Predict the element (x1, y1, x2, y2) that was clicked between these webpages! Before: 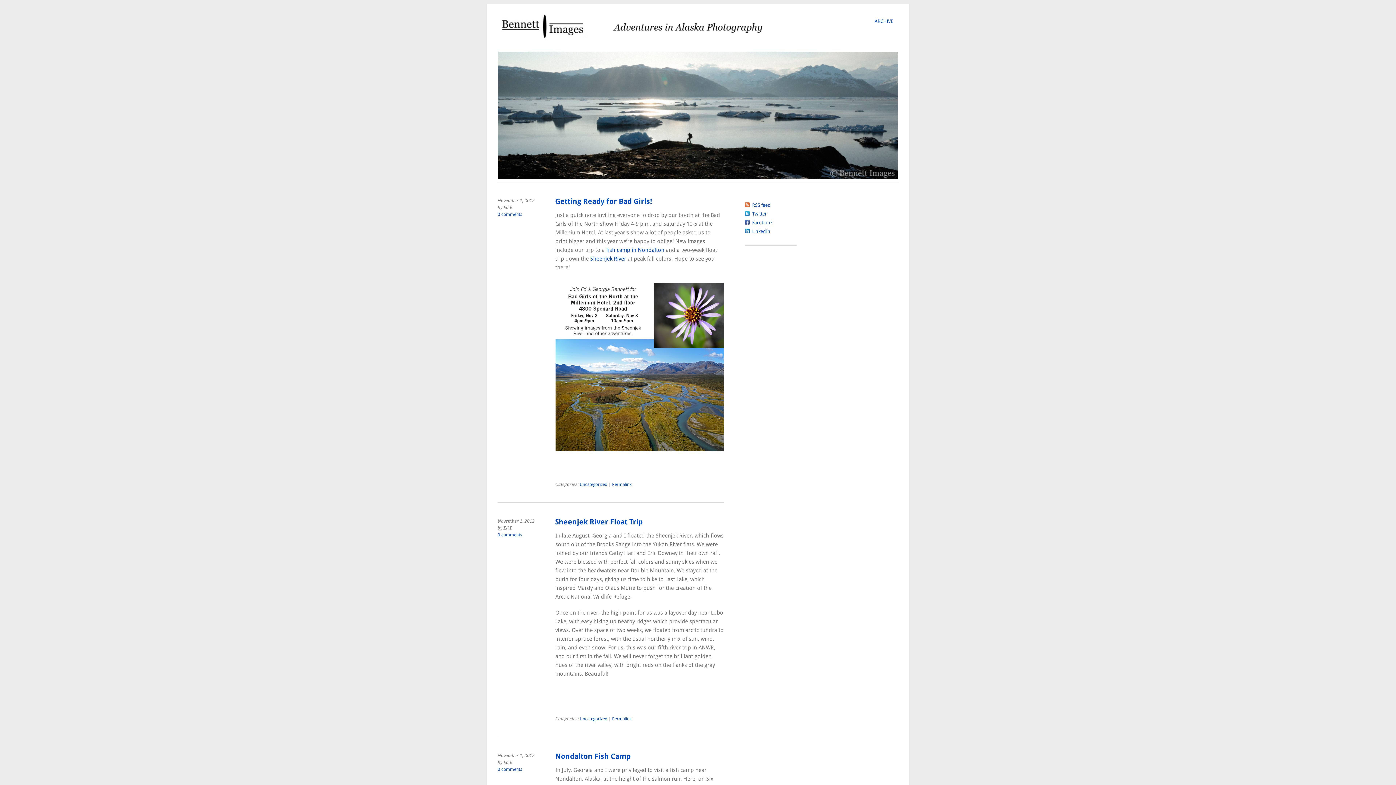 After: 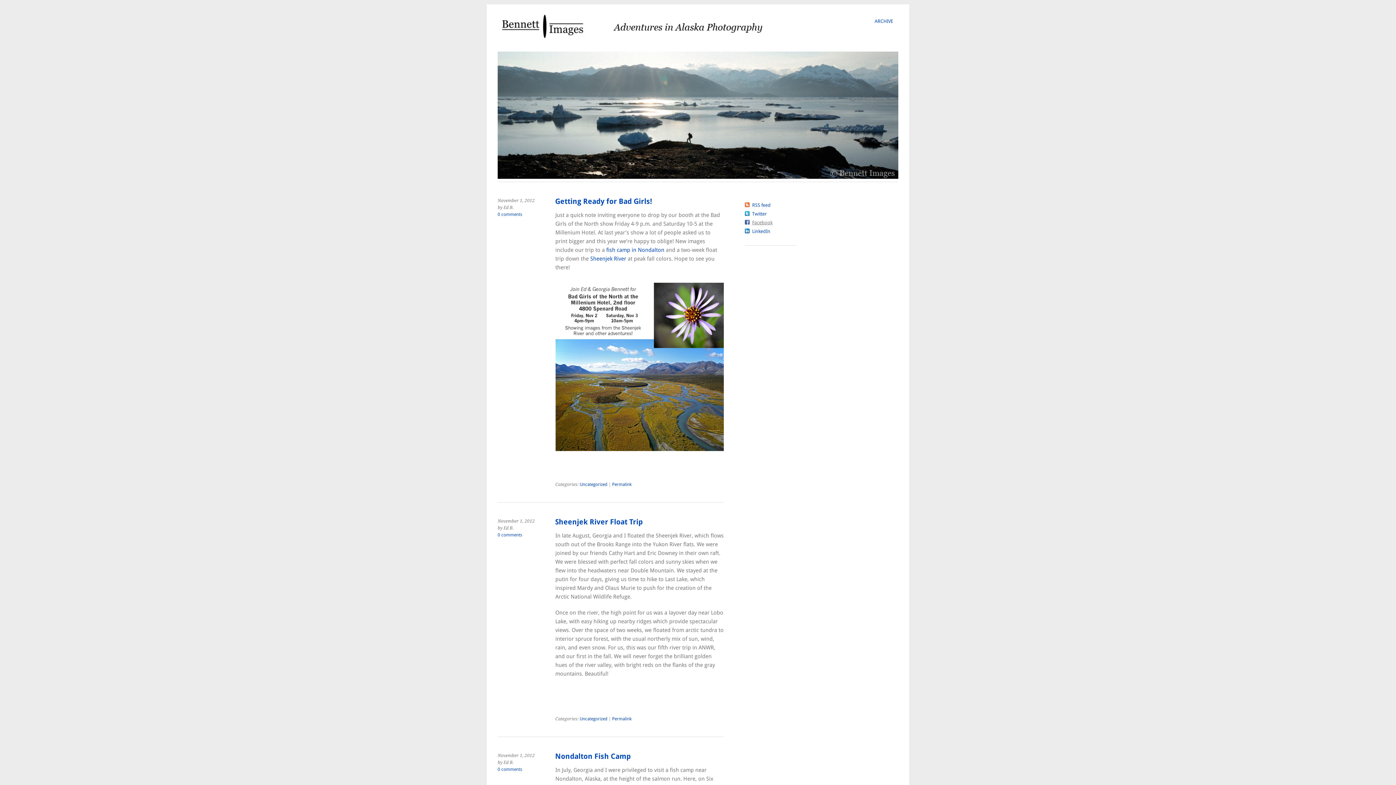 Action: bbox: (745, 220, 779, 225) label: Facebook